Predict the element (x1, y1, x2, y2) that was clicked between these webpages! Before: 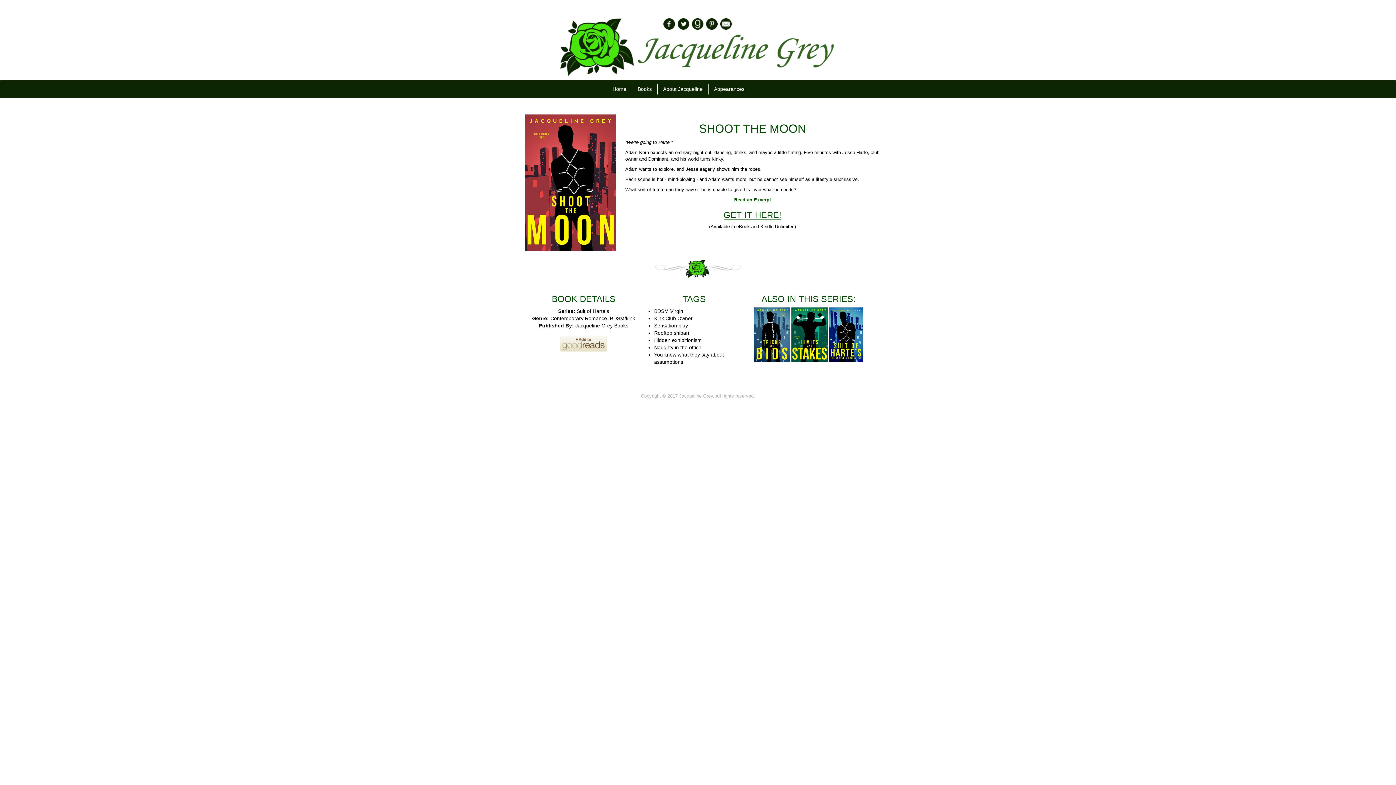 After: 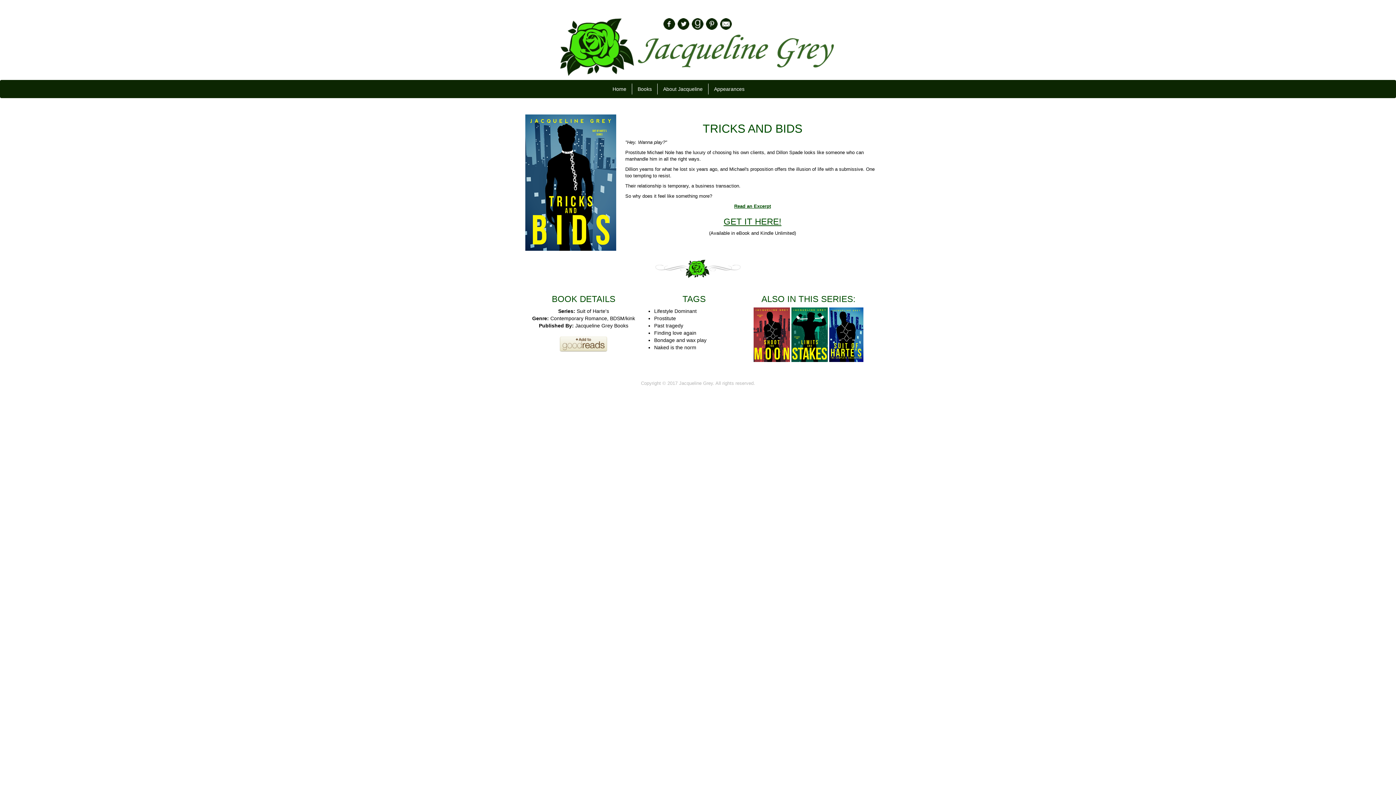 Action: bbox: (753, 331, 790, 337)